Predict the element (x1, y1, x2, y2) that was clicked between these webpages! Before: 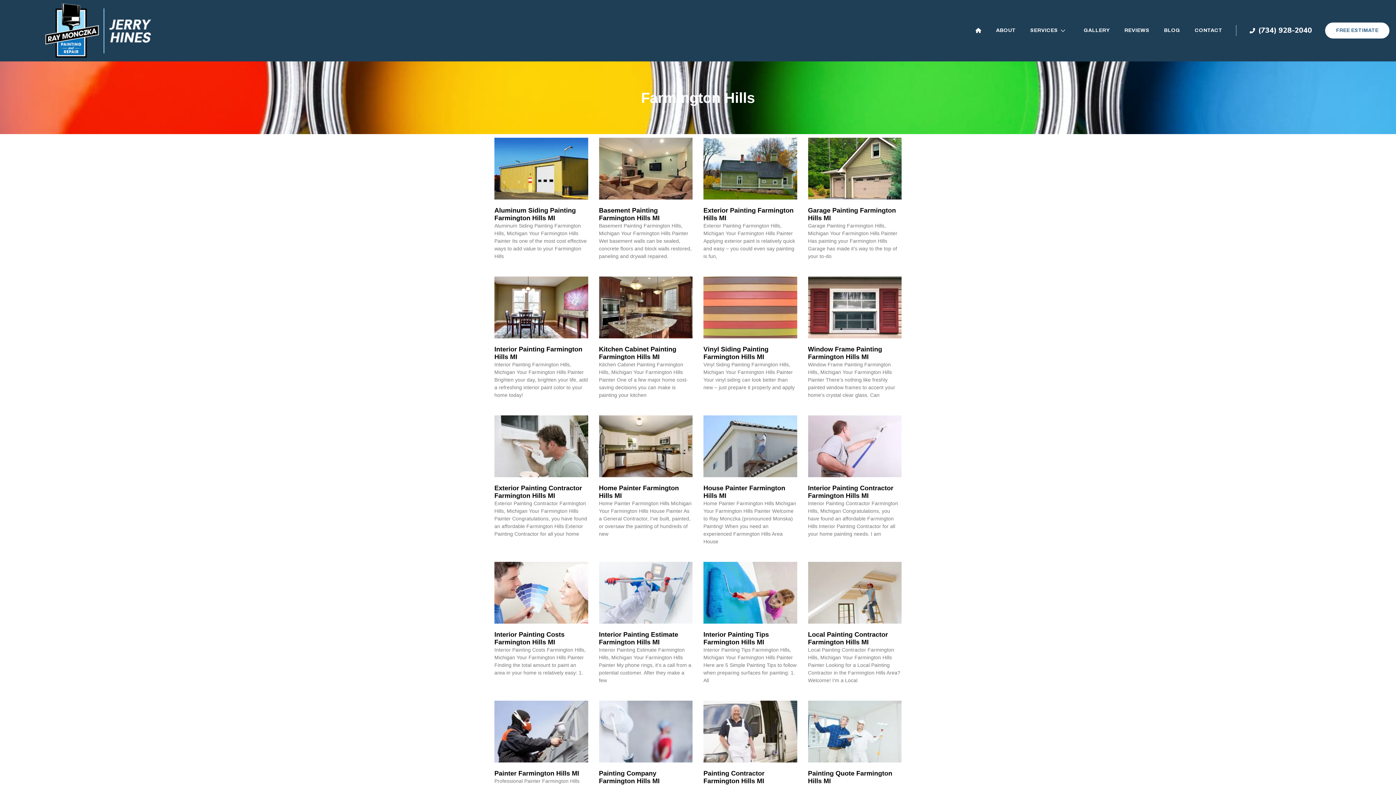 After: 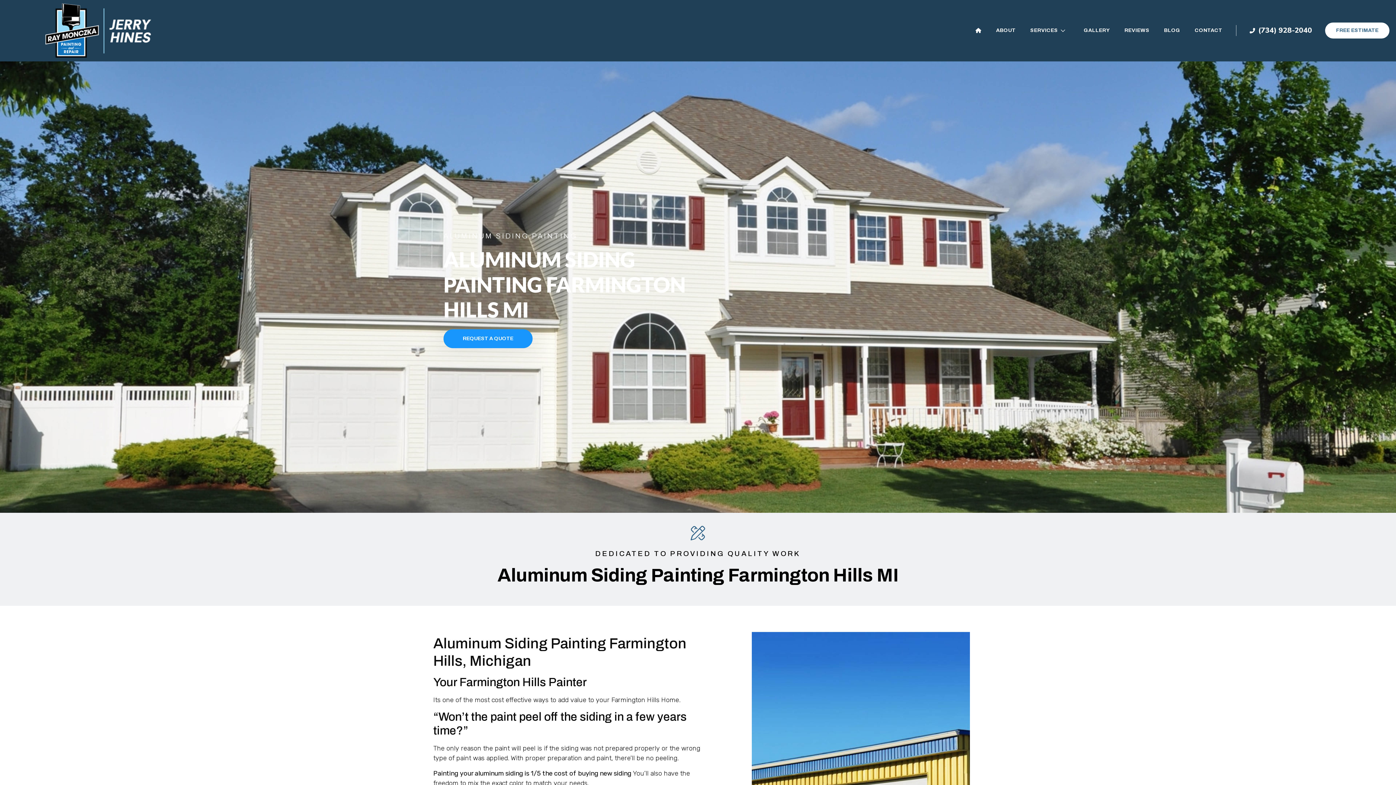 Action: bbox: (494, 206, 576, 221) label: Aluminum Siding Painting Farmington Hills MI